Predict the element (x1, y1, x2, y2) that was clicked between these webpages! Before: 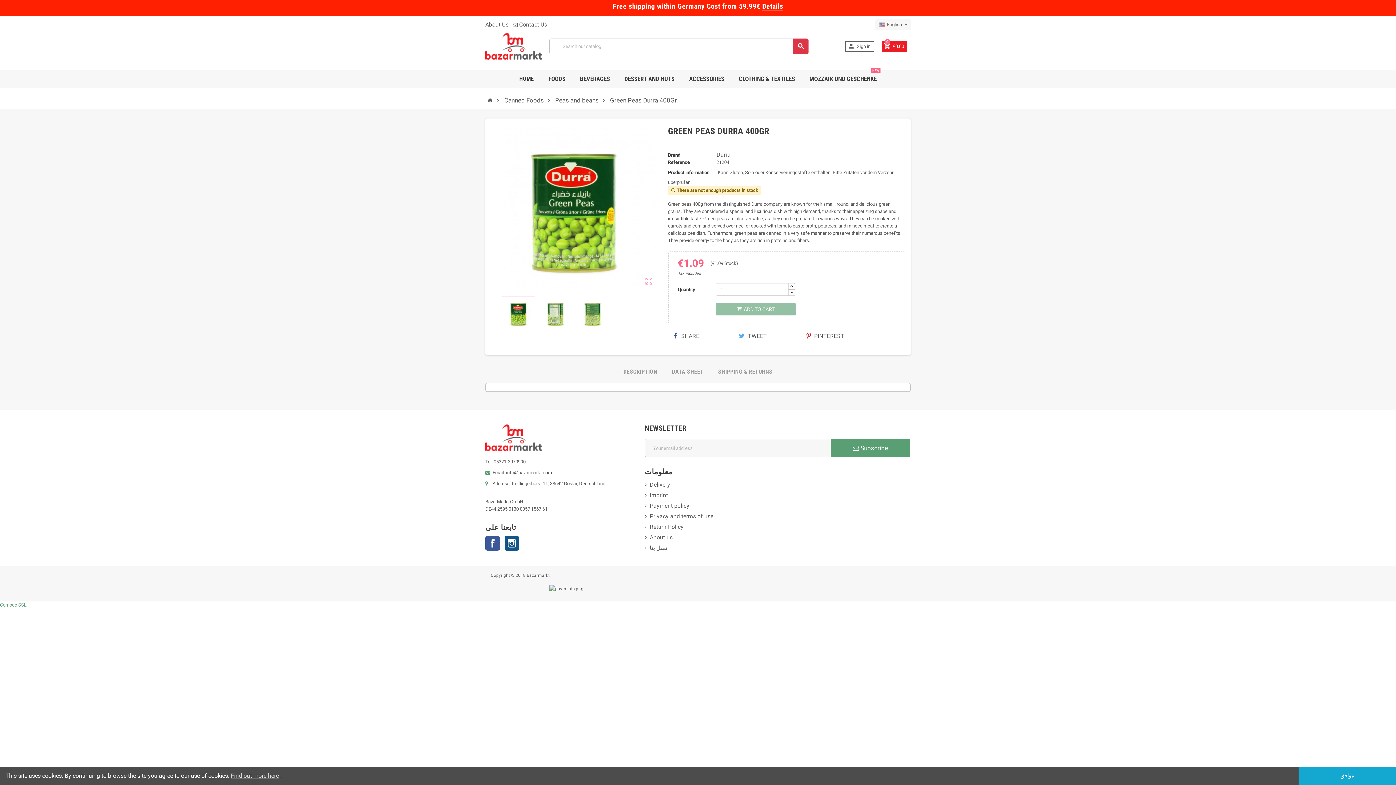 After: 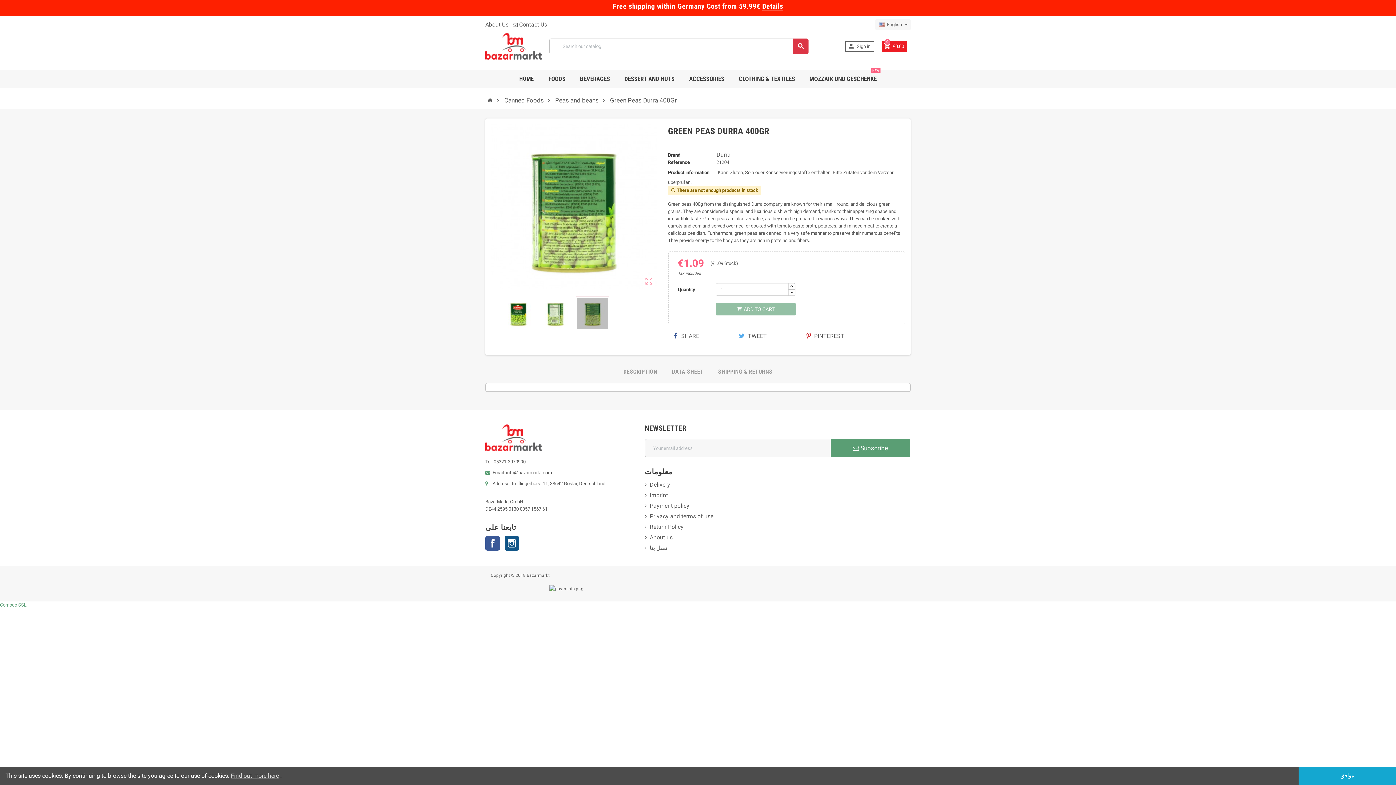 Action: bbox: (575, 296, 609, 330)